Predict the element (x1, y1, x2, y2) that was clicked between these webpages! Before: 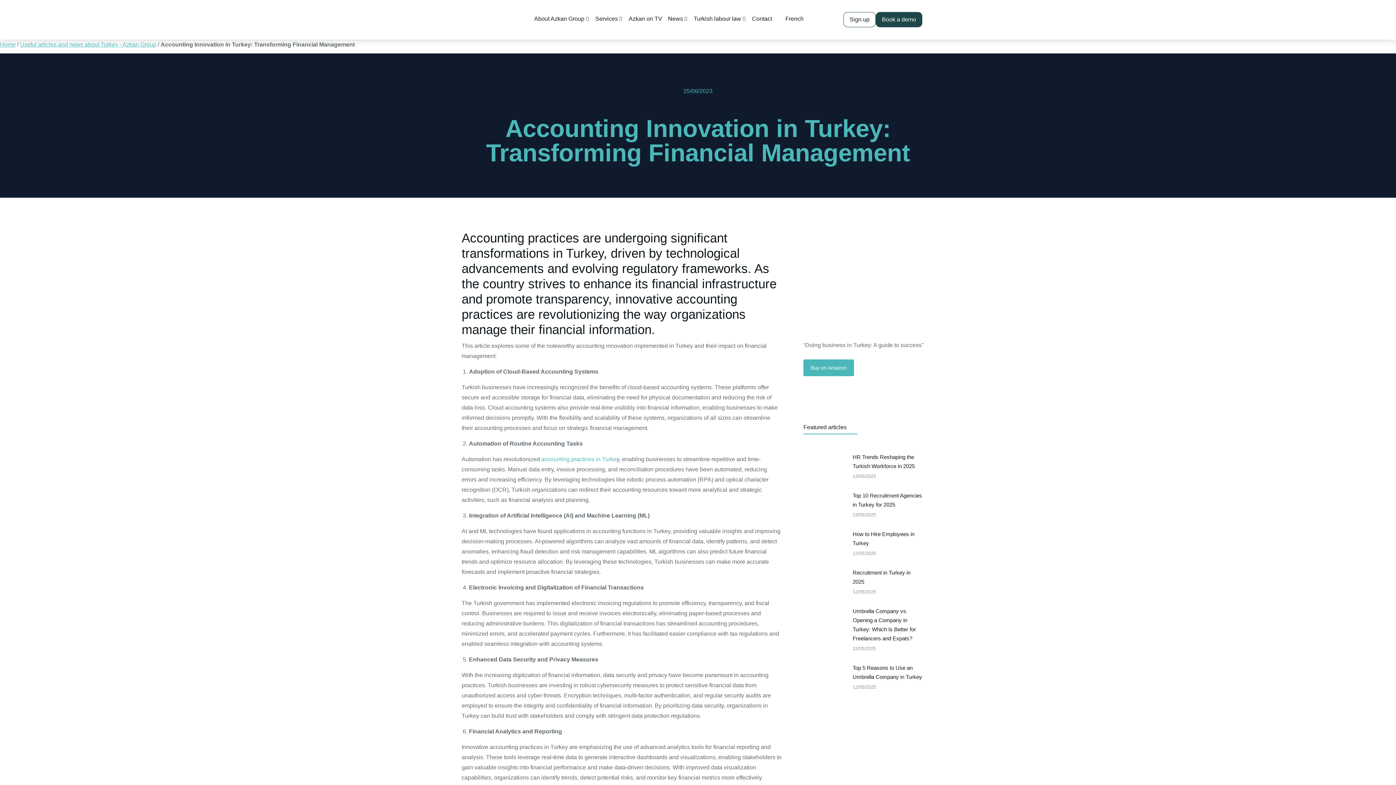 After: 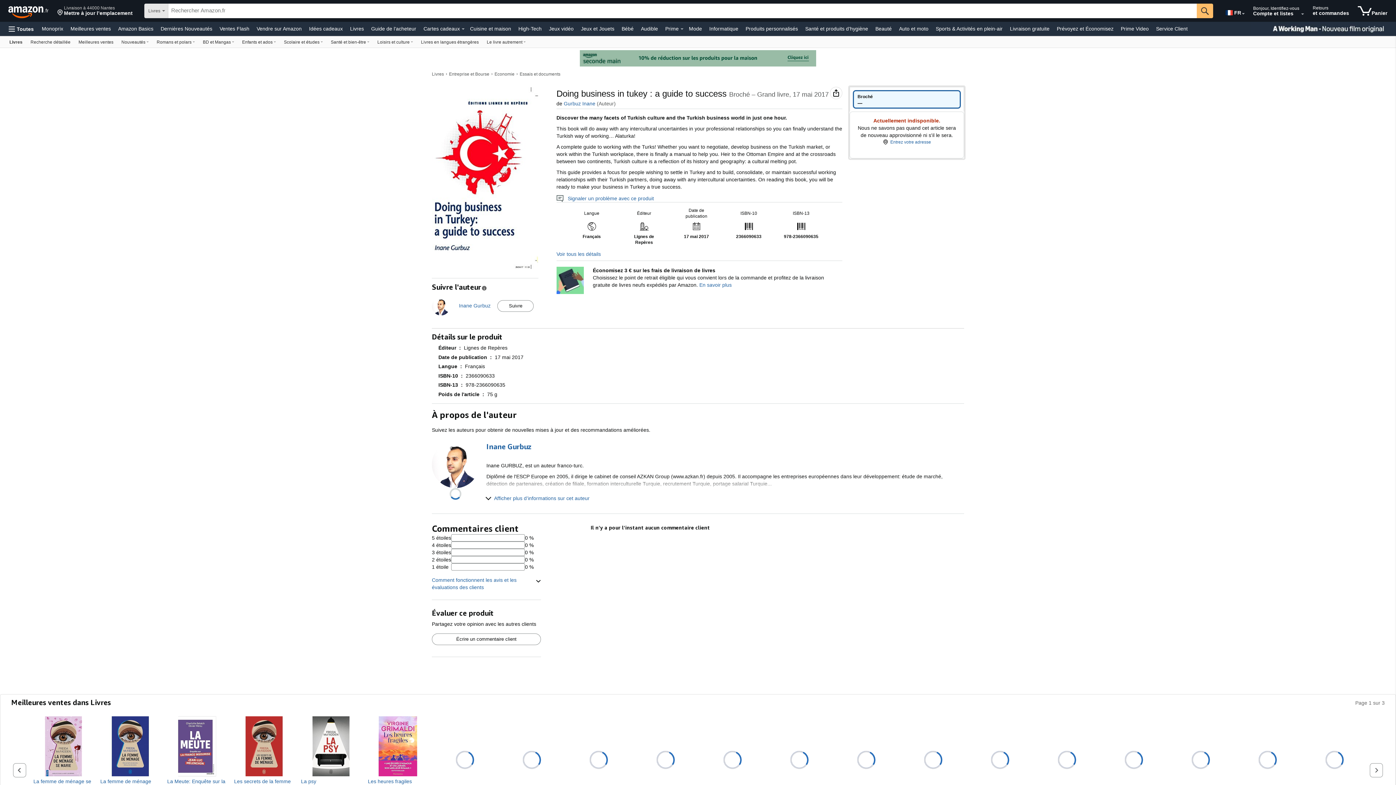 Action: label: Buy on Amazon bbox: (803, 359, 854, 376)